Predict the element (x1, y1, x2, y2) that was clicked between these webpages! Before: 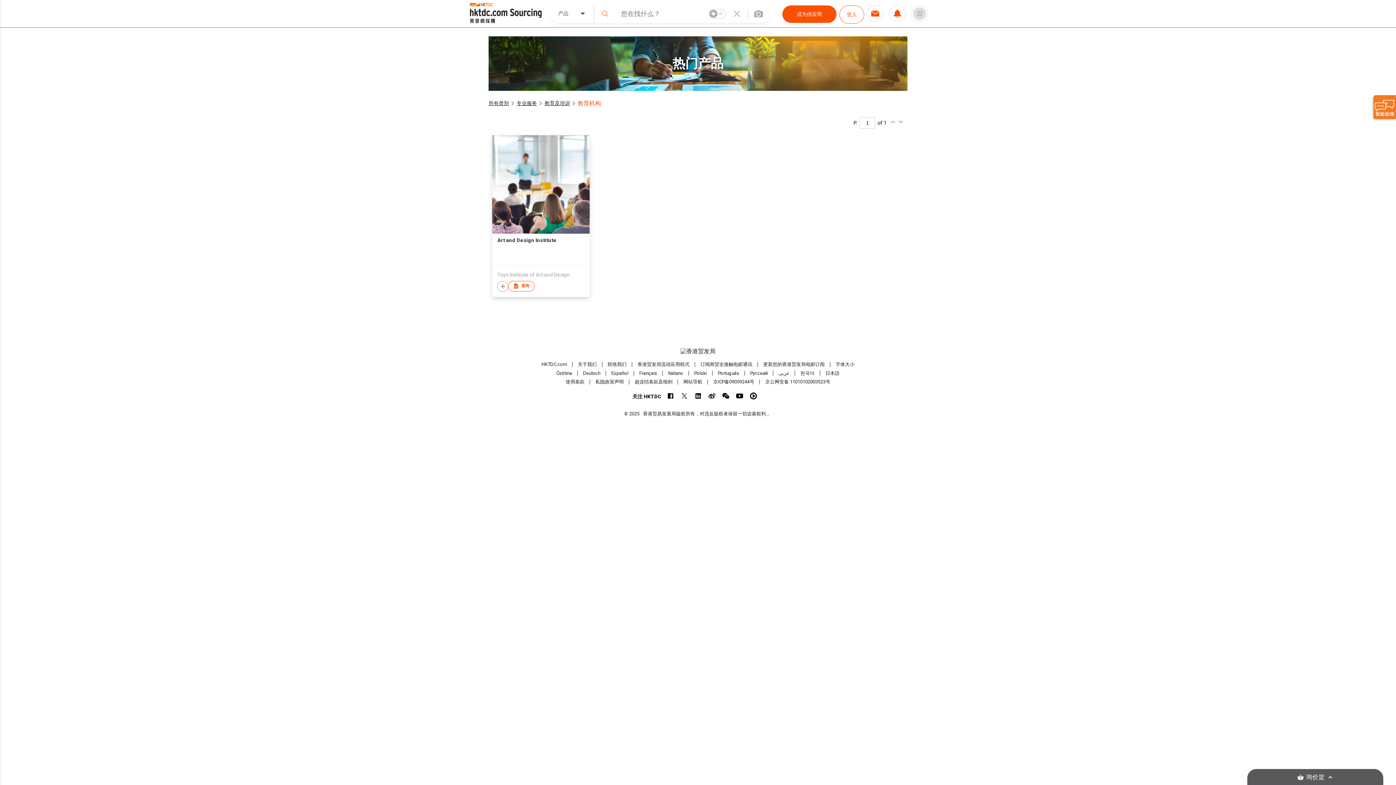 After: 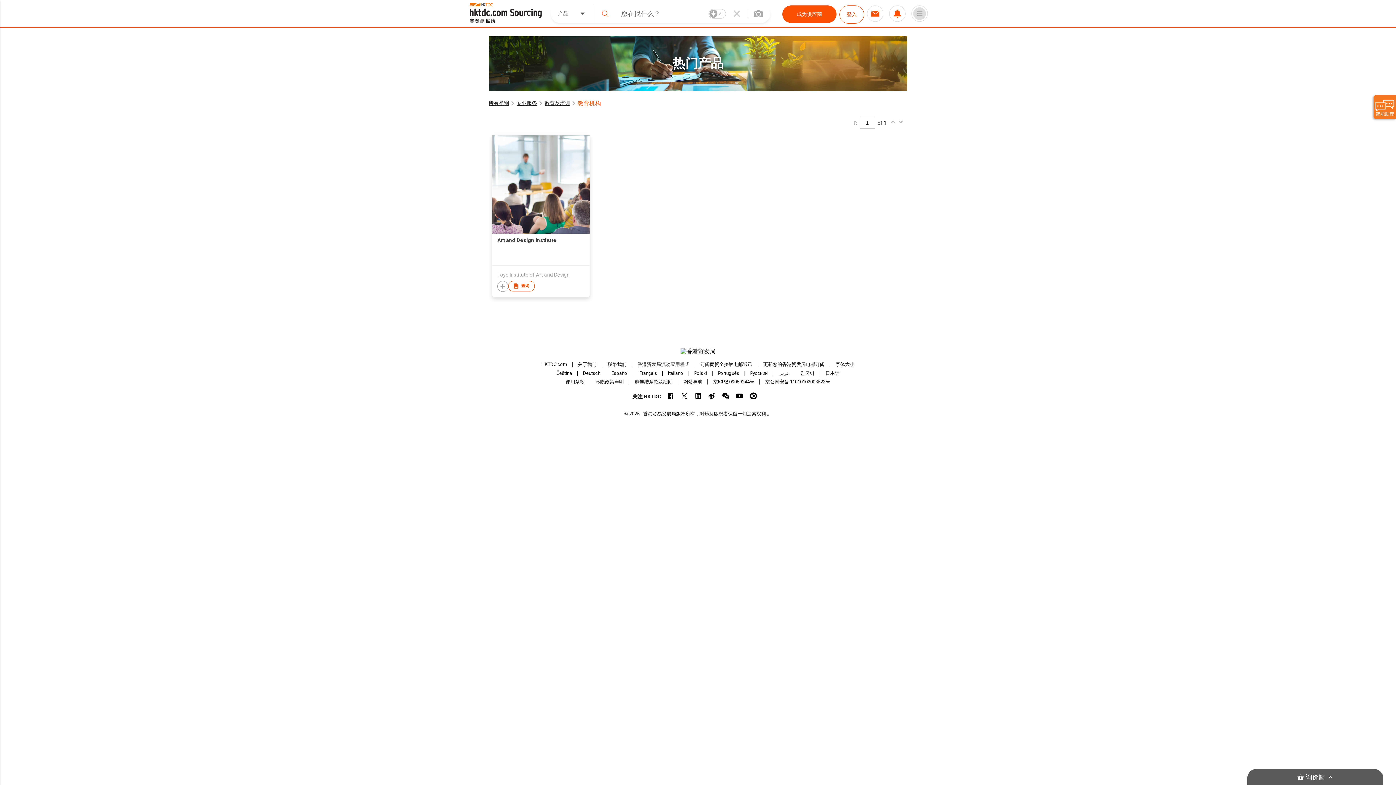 Action: bbox: (637, 361, 689, 367) label: 香港贸发局流动应用程式